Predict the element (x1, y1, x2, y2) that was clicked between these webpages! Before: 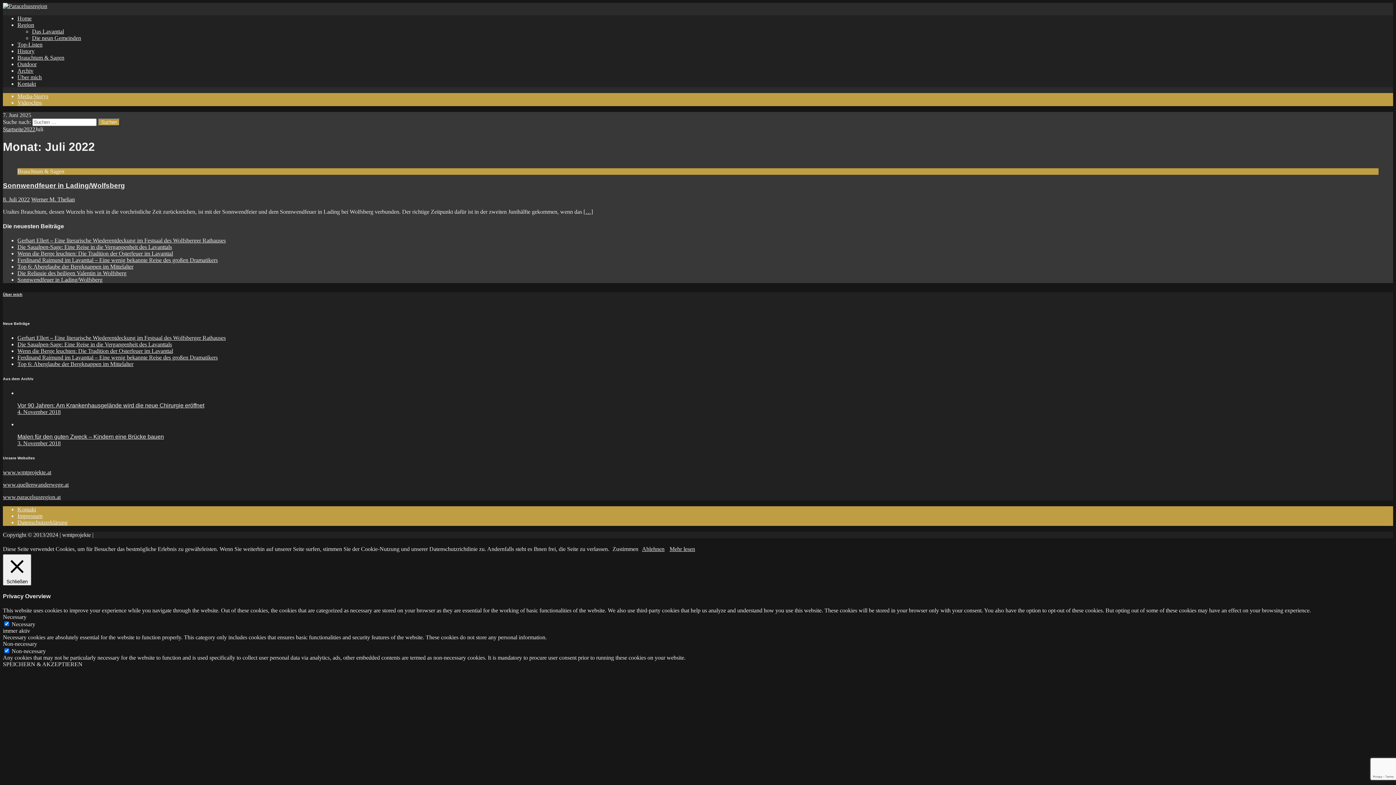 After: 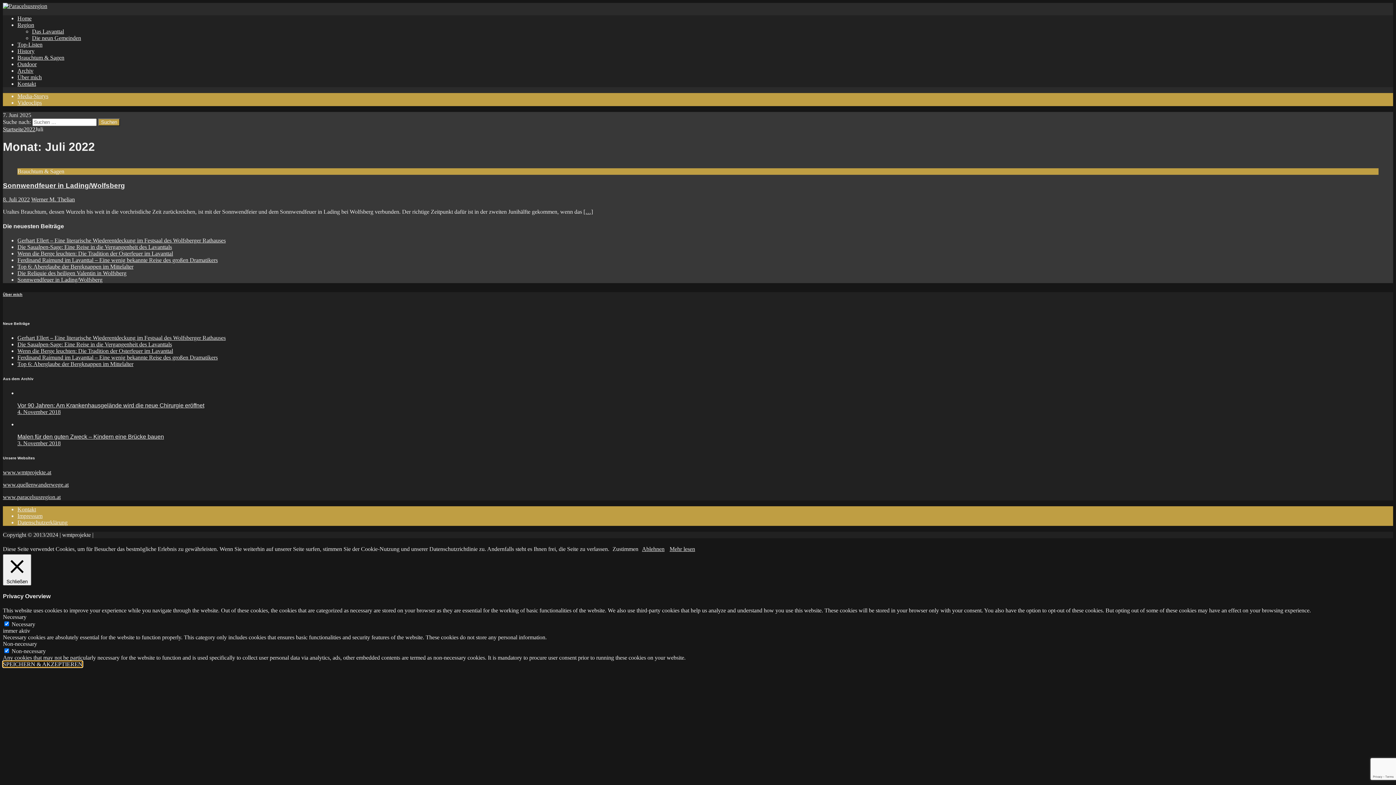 Action: label: SPEICHERN & AKZEPTIEREN bbox: (2, 661, 82, 667)